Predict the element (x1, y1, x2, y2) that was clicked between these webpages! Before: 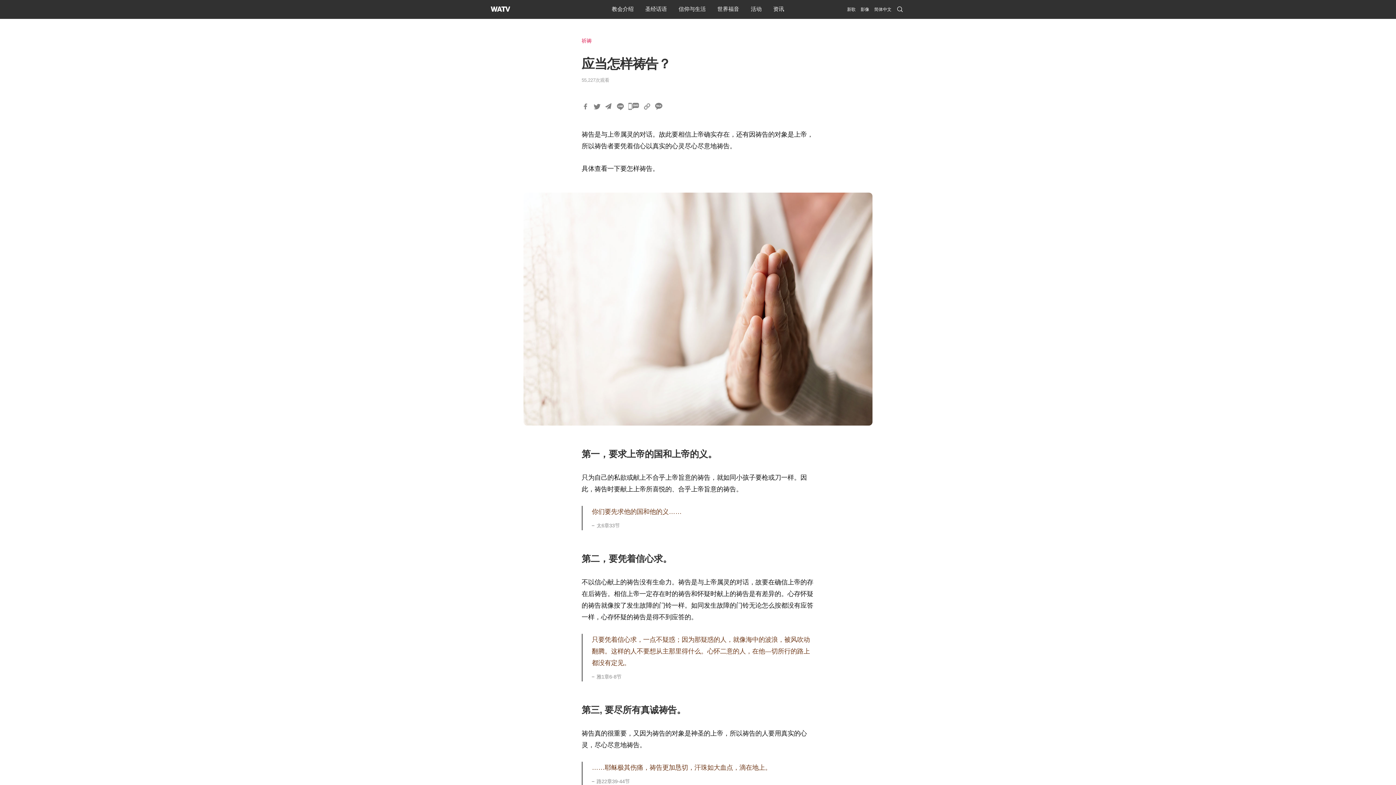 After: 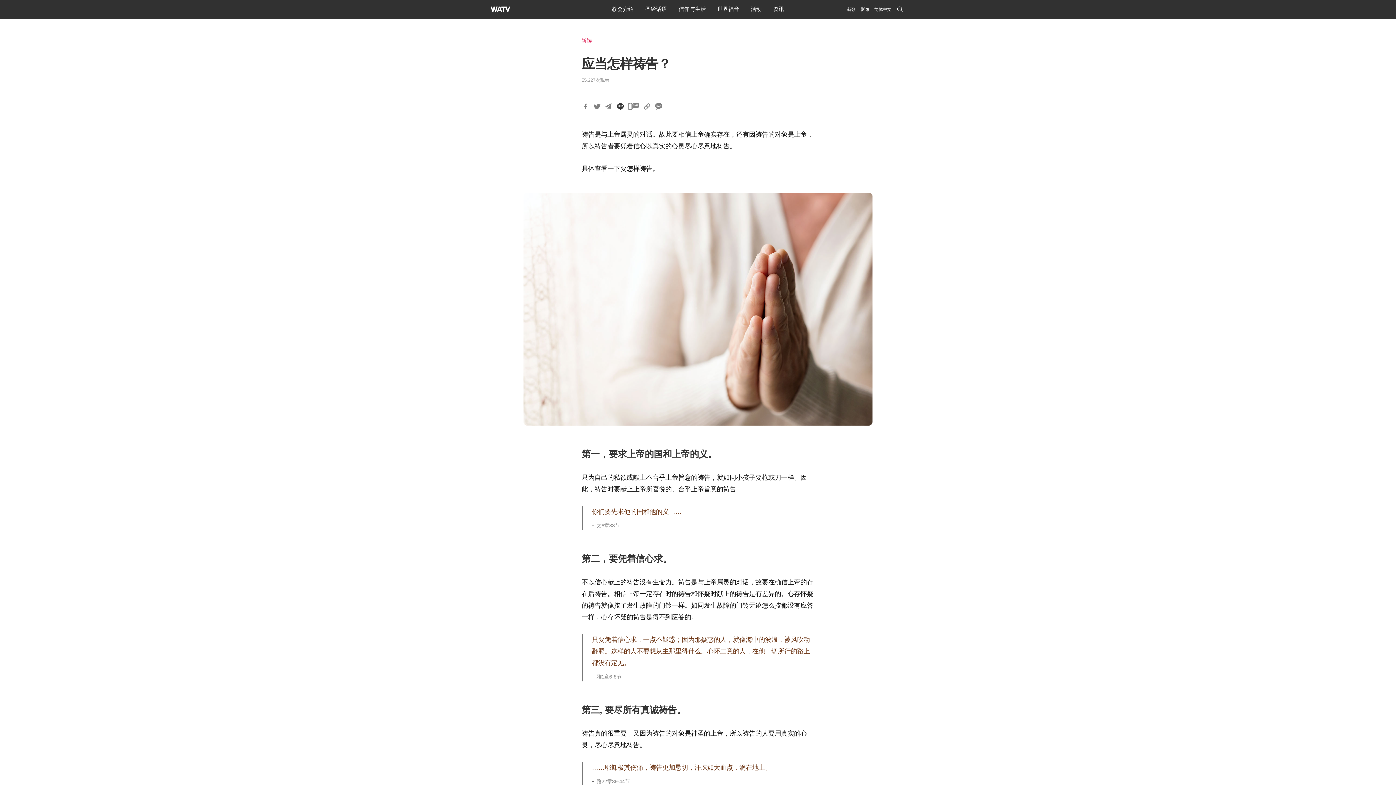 Action: bbox: (616, 102, 624, 110)